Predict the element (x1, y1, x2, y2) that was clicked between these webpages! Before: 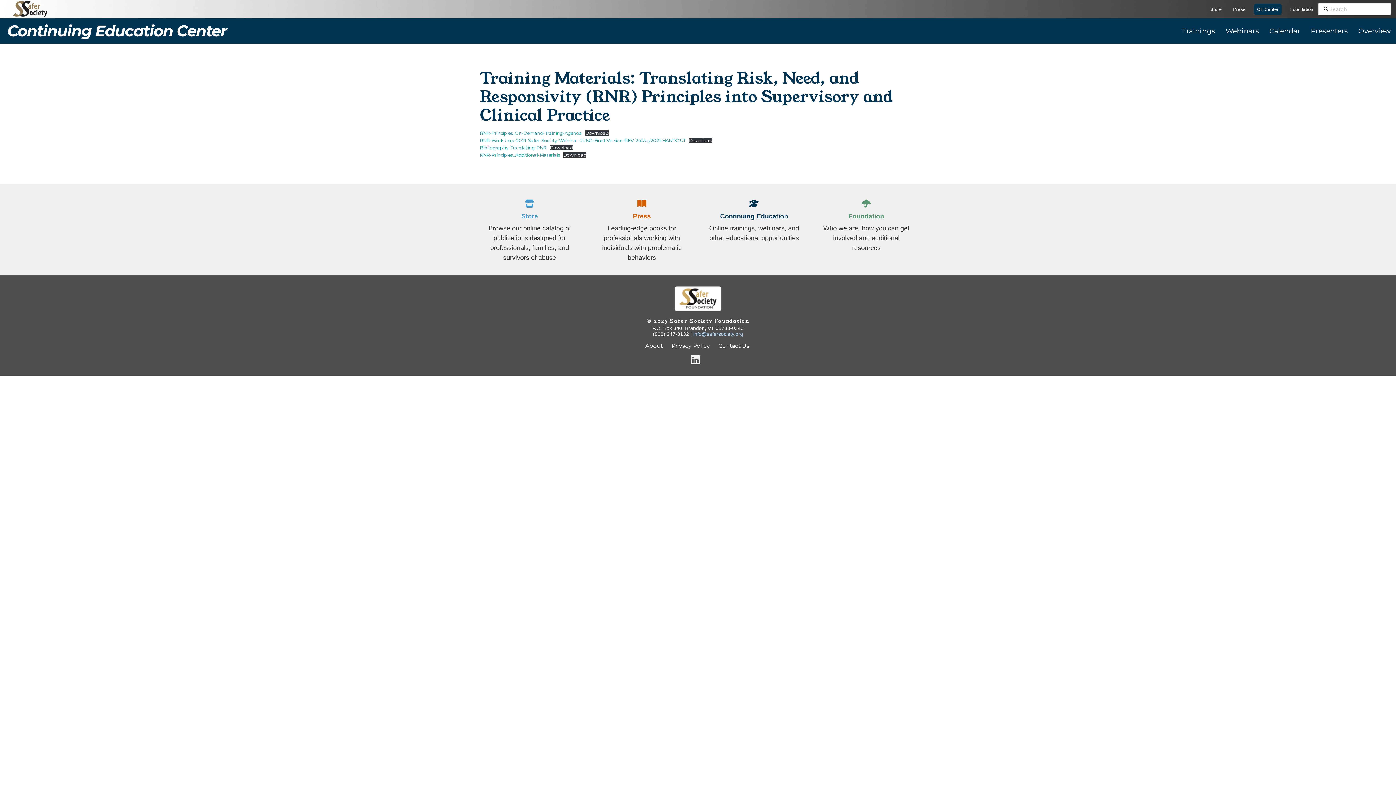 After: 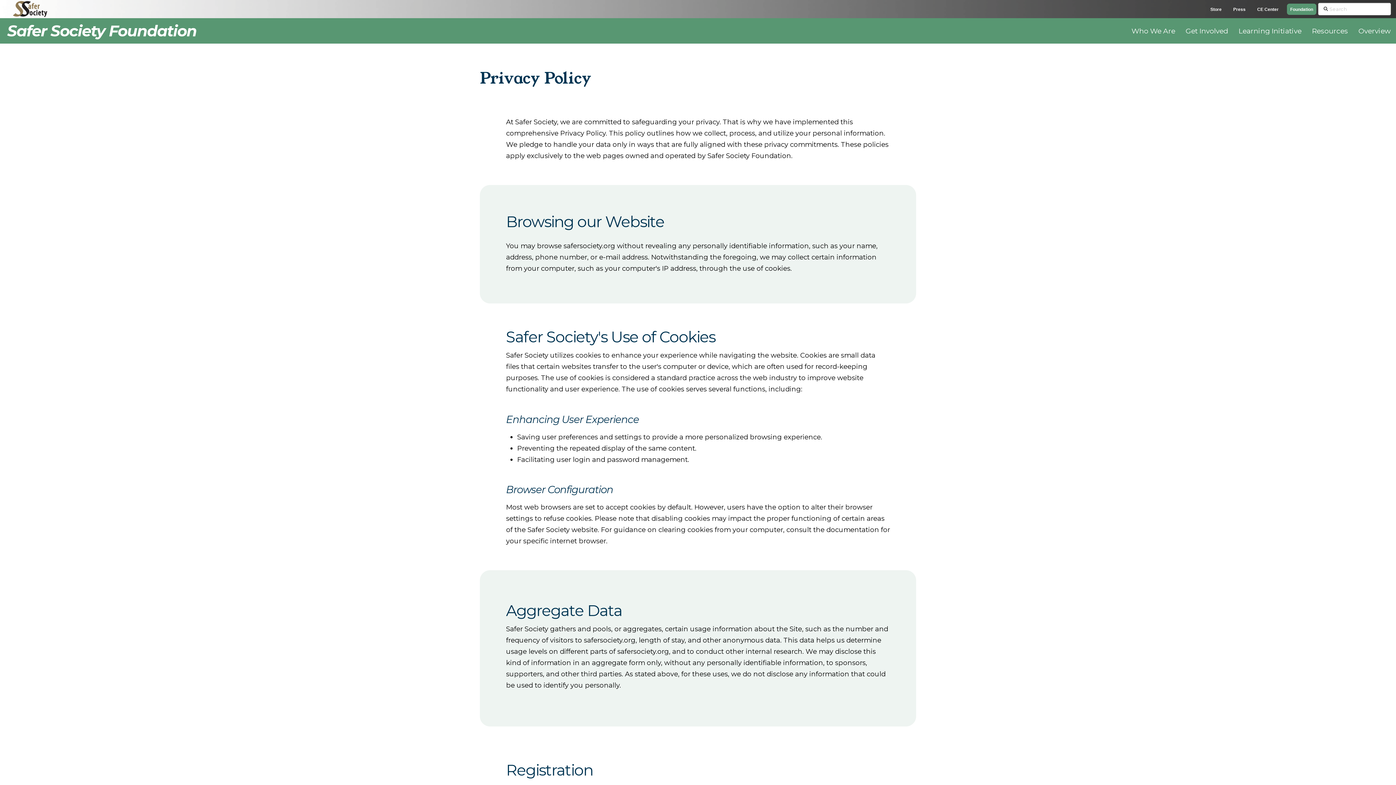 Action: label: Privacy Policy bbox: (671, 342, 709, 349)